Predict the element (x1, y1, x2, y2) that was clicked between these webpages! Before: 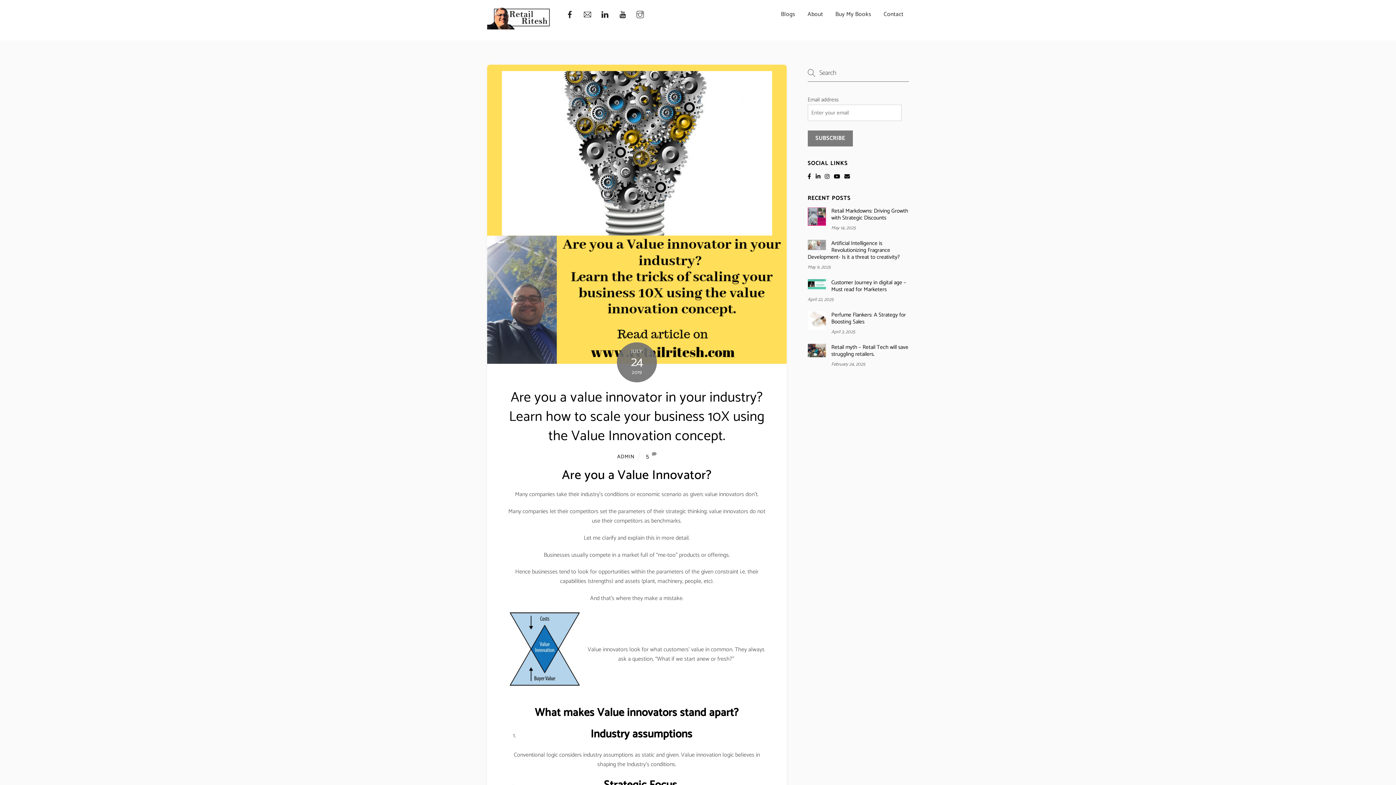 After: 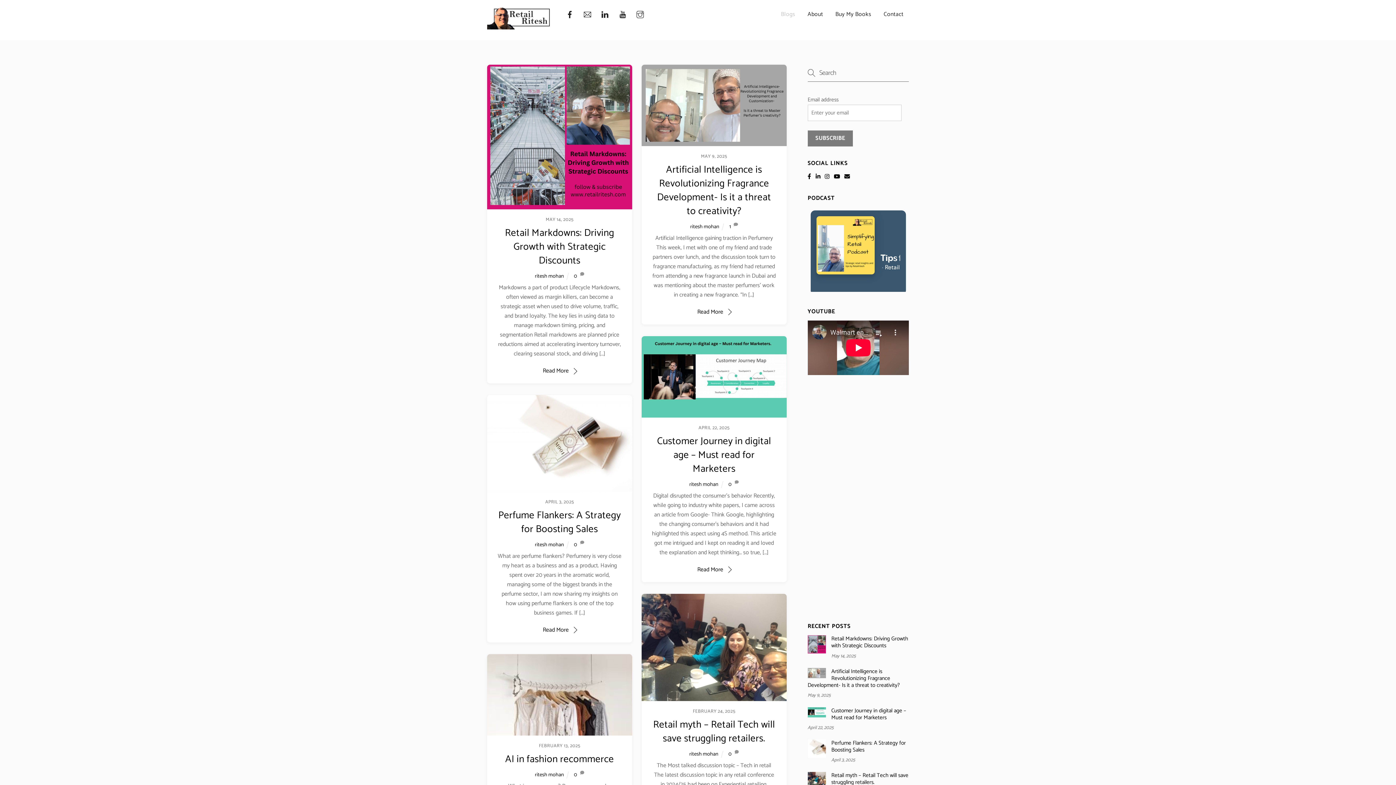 Action: bbox: (487, 18, 551, 34)